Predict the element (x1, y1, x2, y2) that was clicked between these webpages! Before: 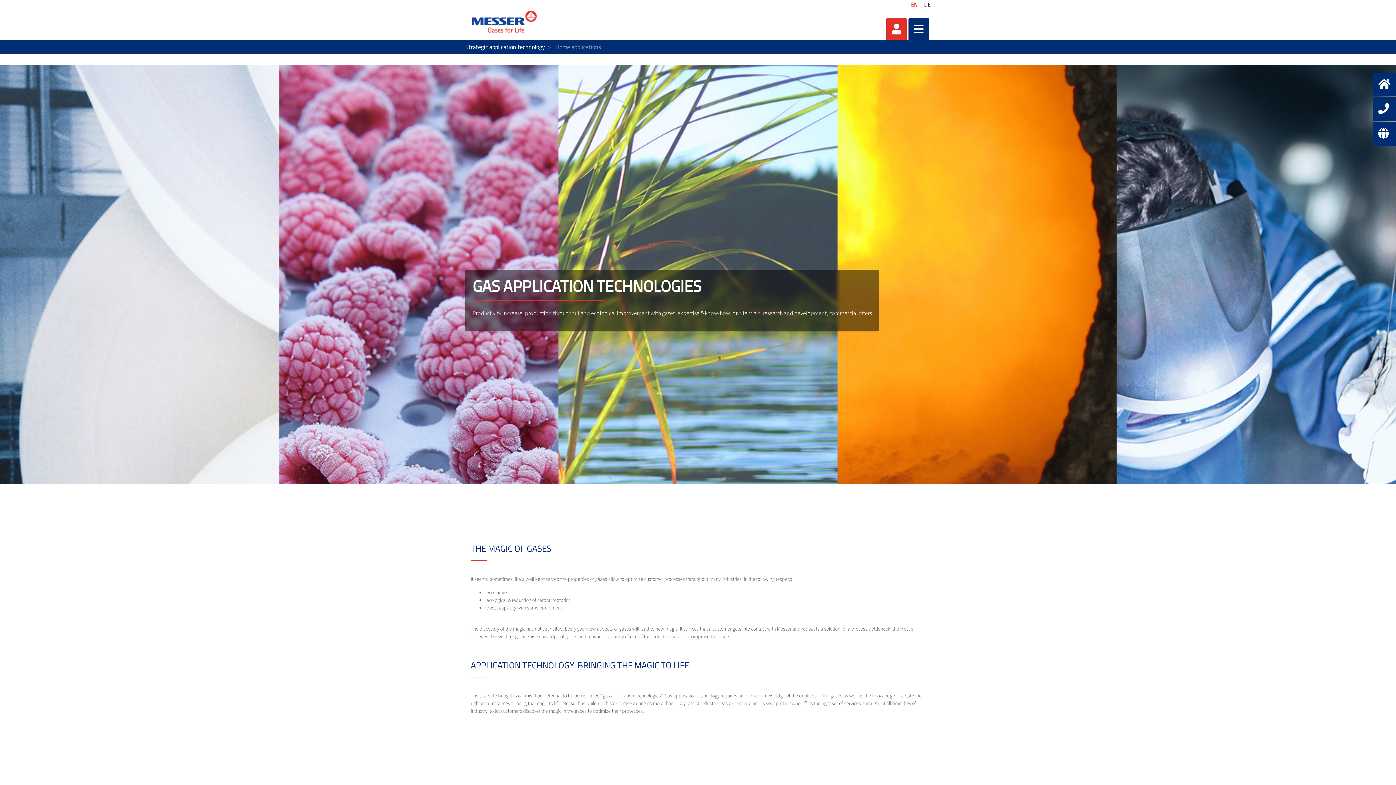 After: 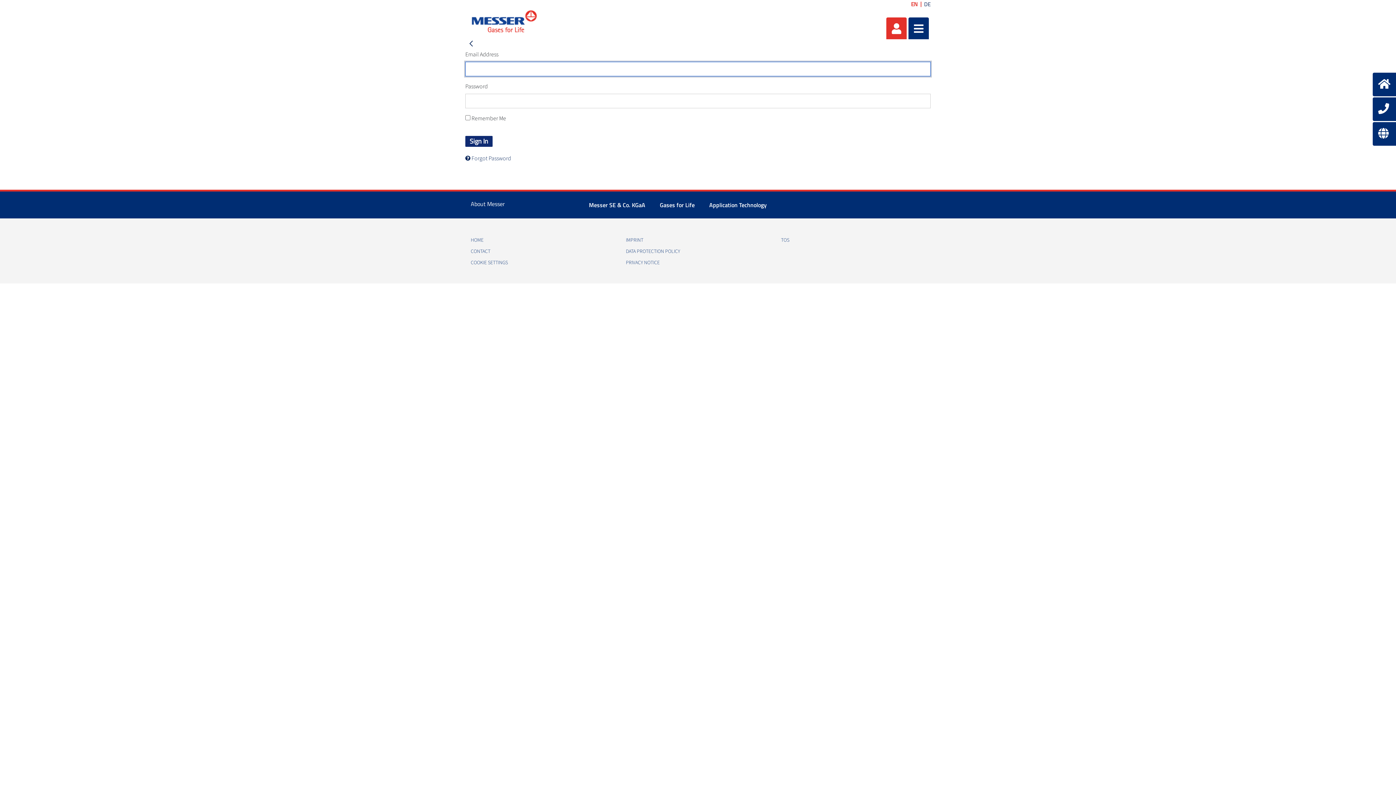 Action: bbox: (886, 17, 906, 39)